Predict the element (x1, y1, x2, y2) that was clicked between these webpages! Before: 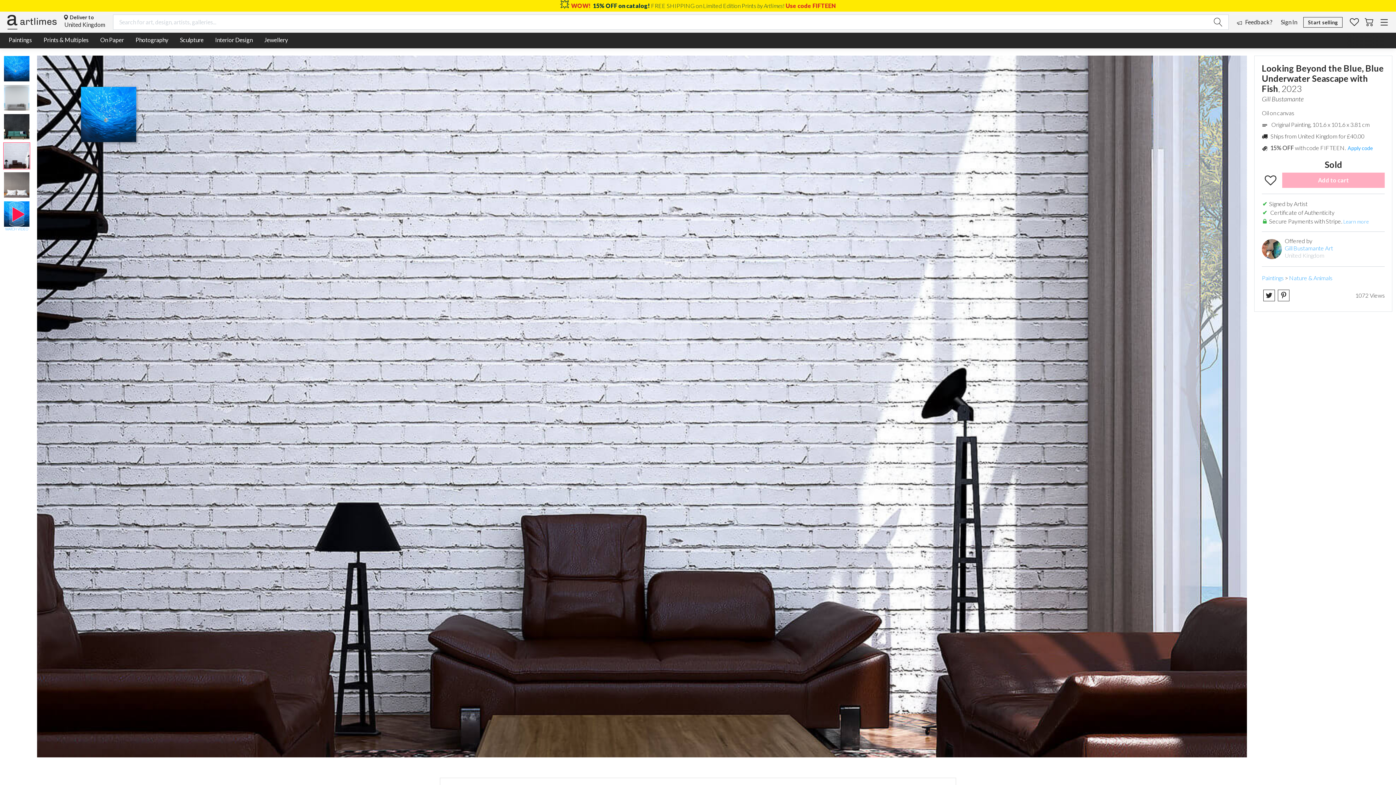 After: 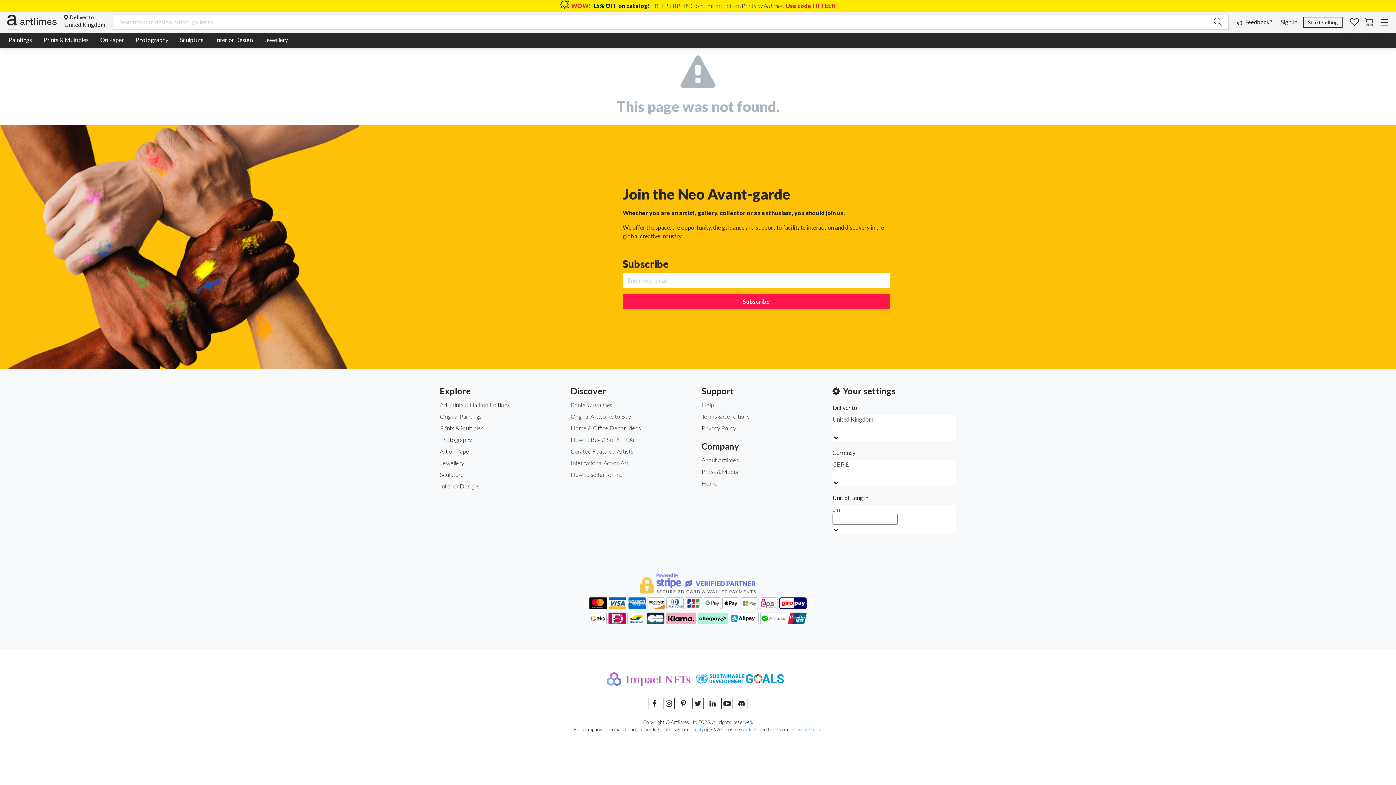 Action: bbox: (7, 14, 17, 29)